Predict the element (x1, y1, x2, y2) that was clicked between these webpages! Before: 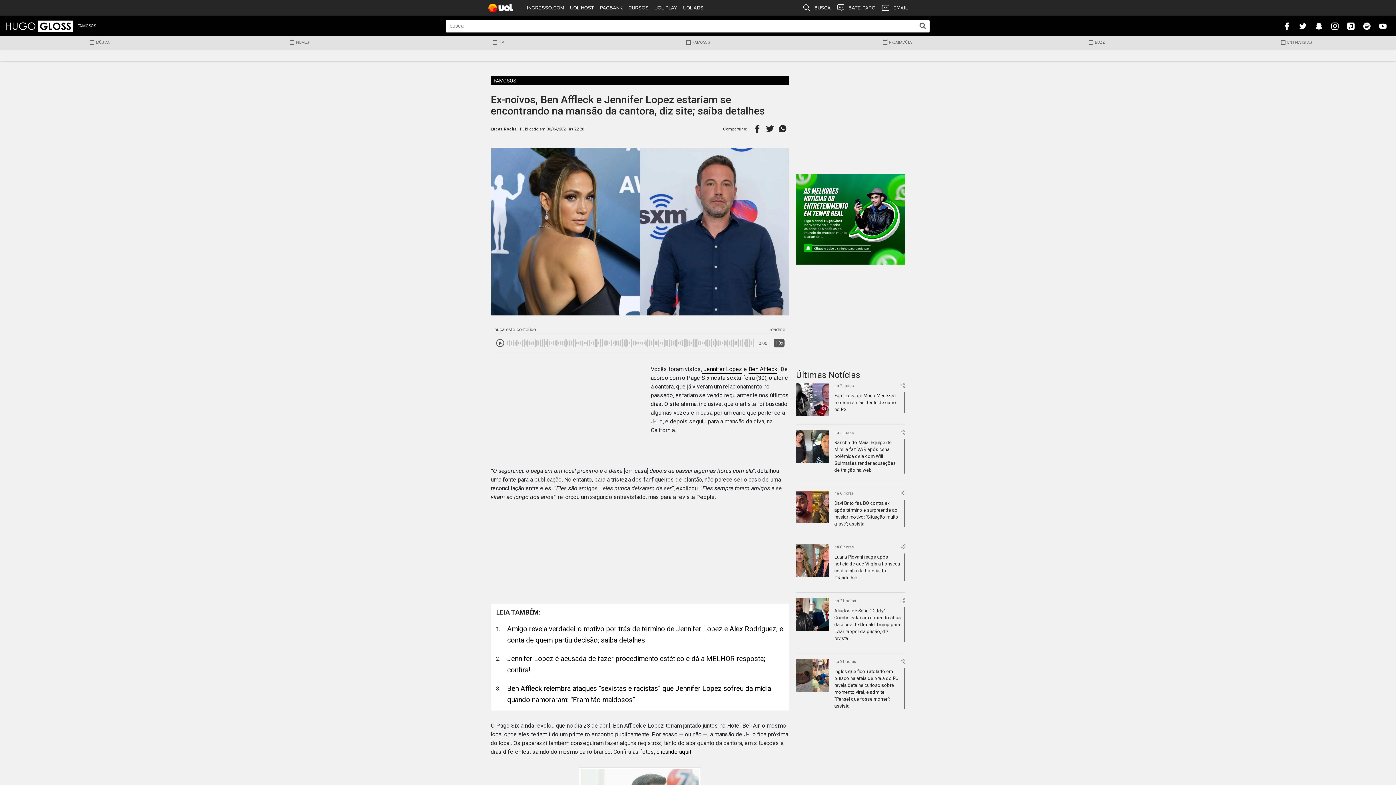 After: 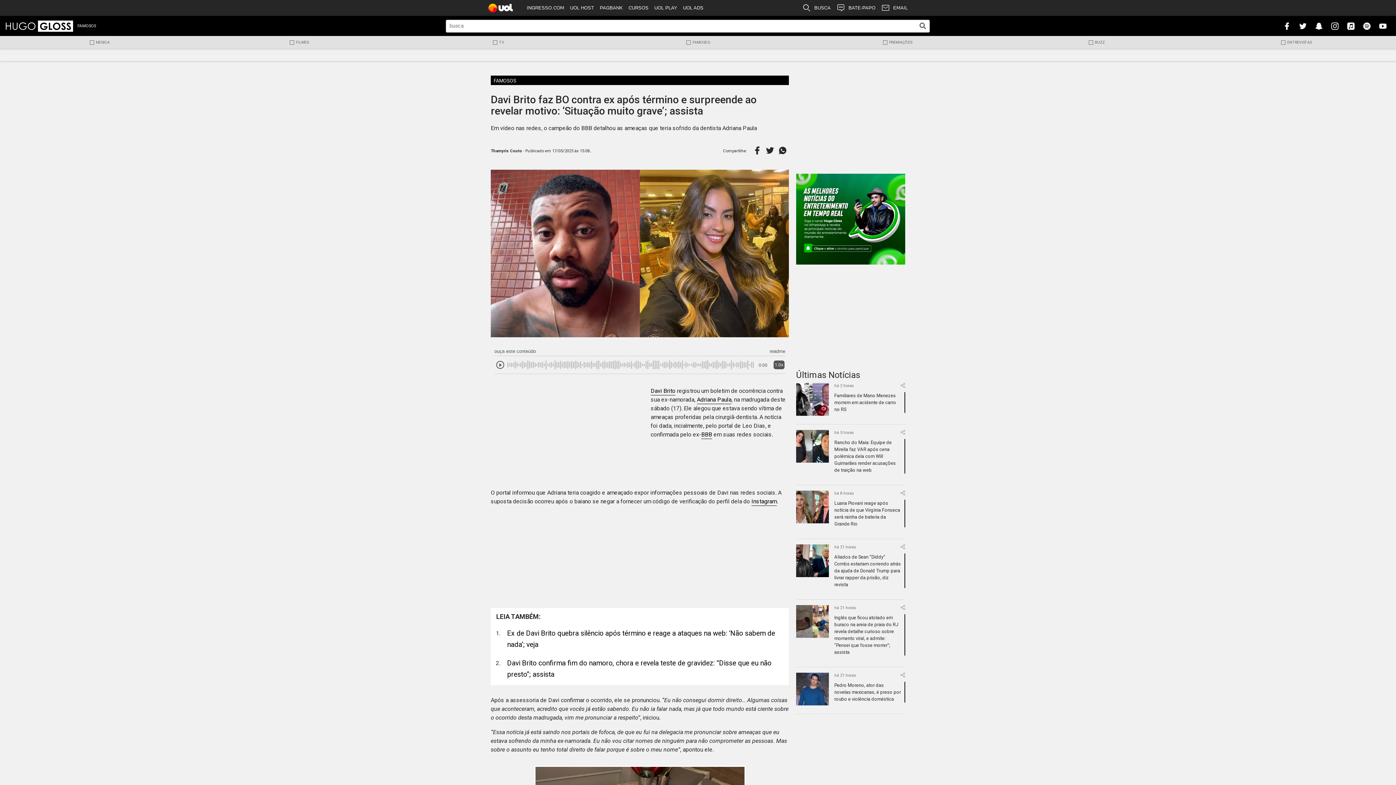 Action: bbox: (796, 490, 829, 533)